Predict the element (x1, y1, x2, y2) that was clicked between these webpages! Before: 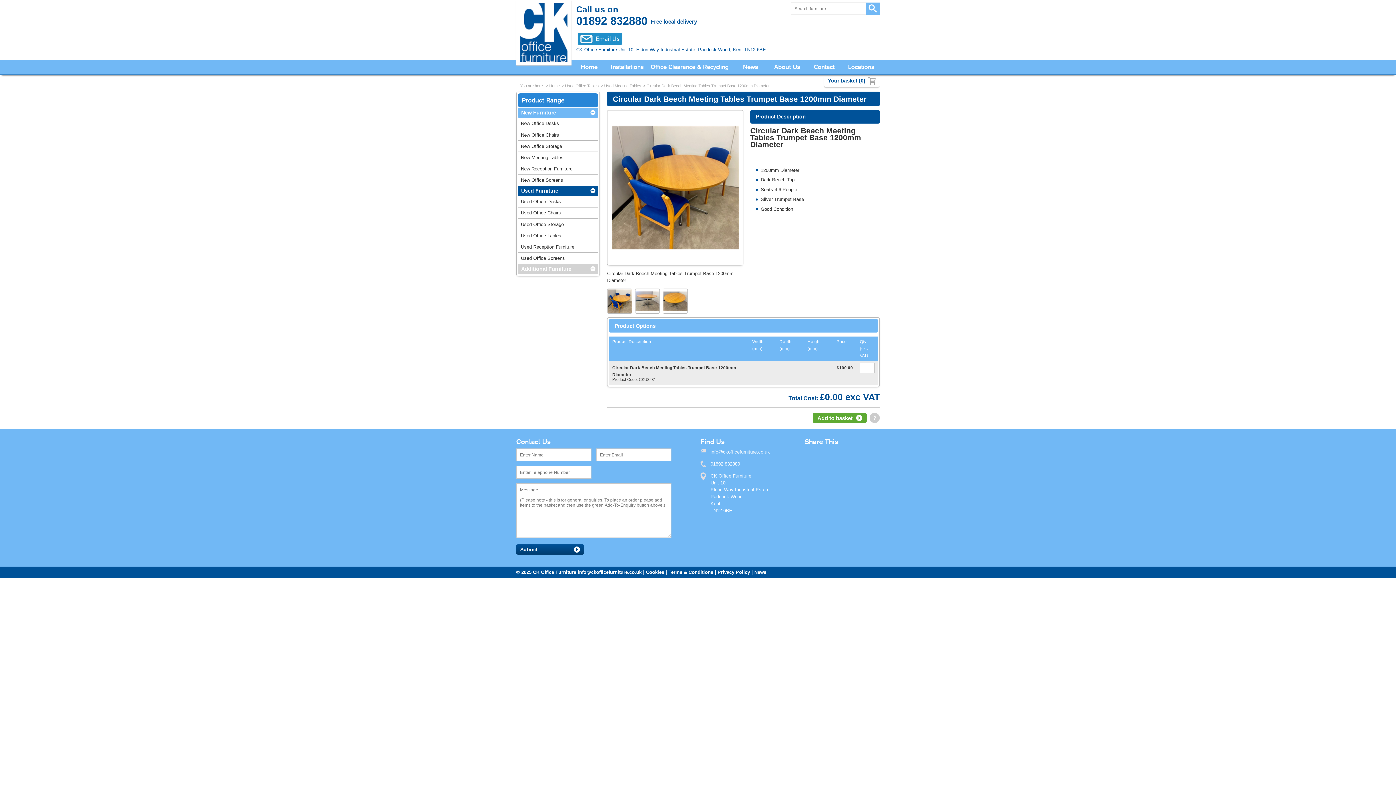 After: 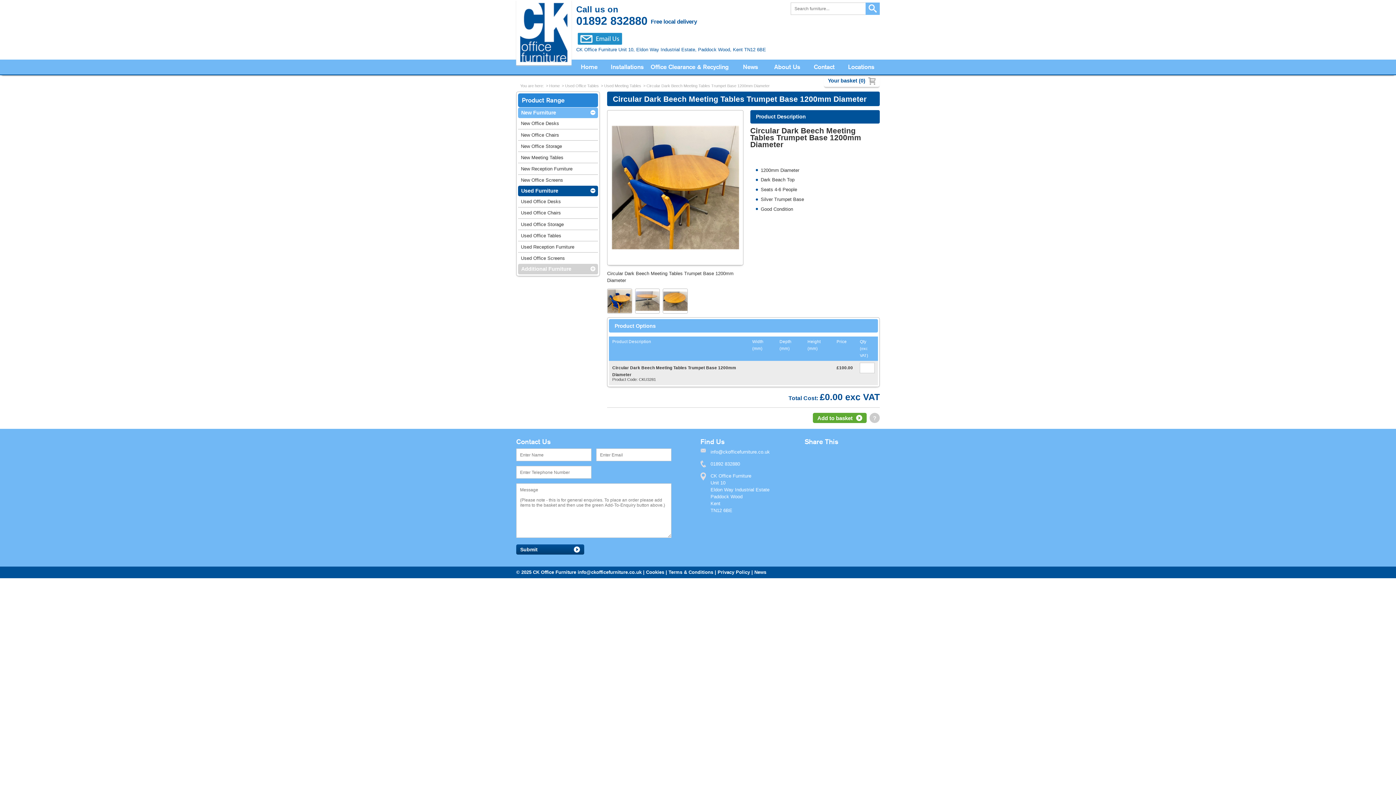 Action: label: Circular Dark Beech Meeting Tables Trumpet Base 1200mm Diameter bbox: (646, 83, 769, 87)